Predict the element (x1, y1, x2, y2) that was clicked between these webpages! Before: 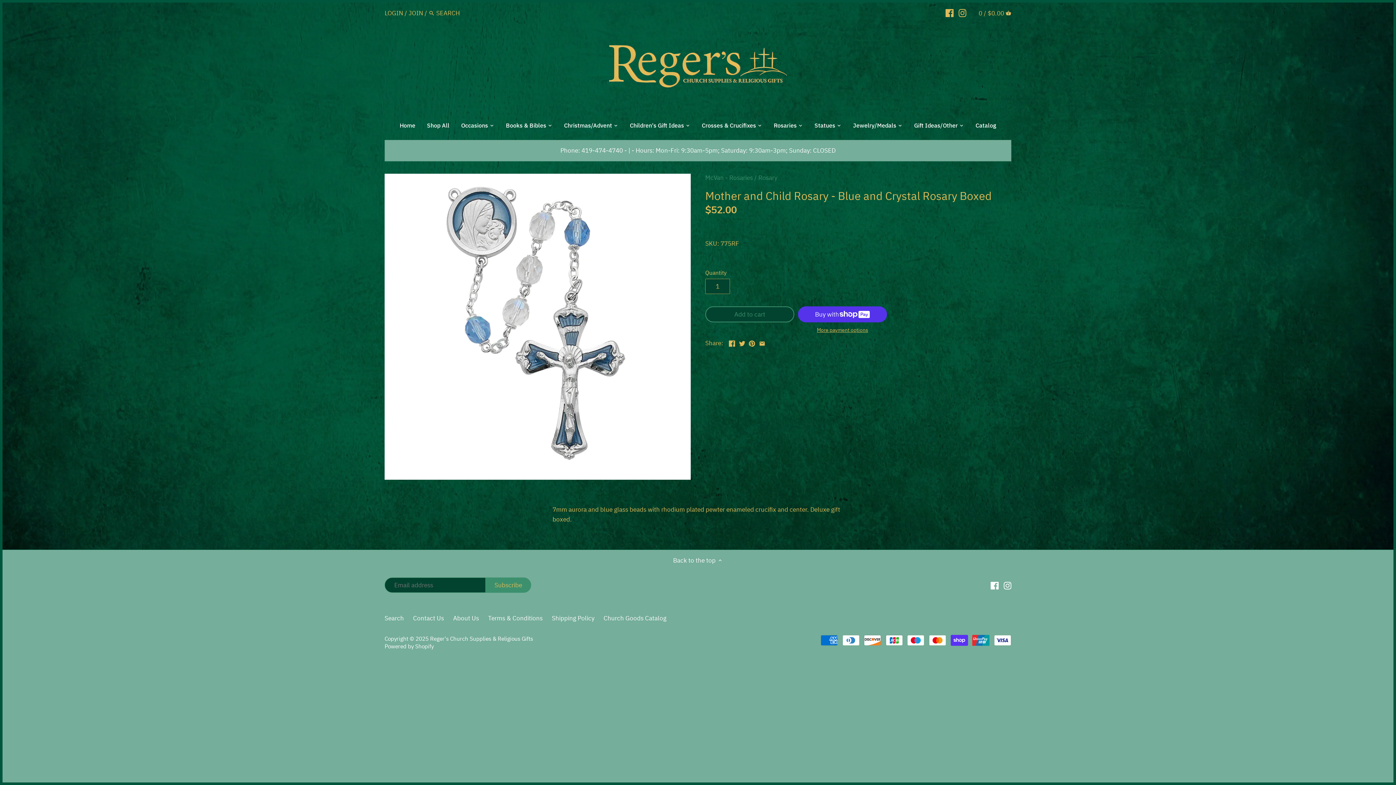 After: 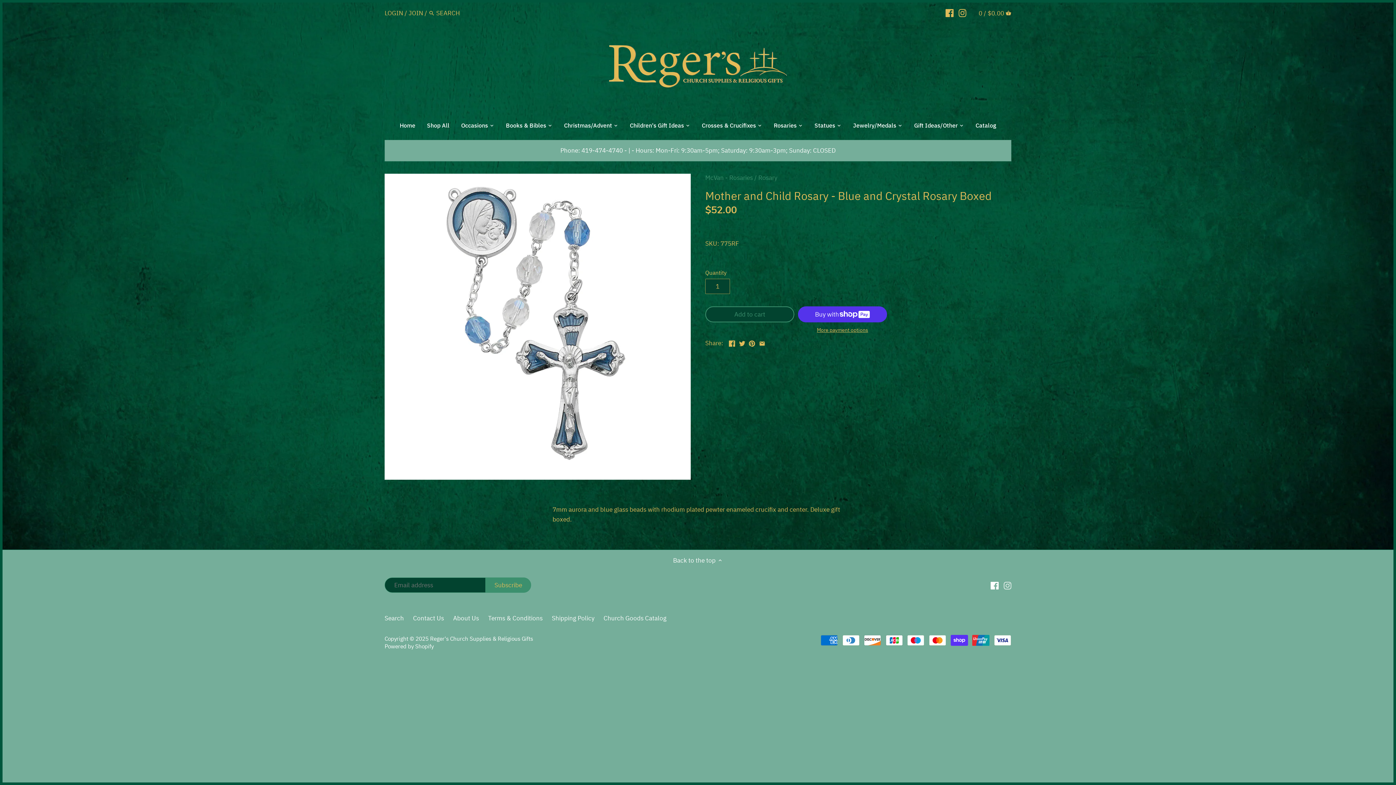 Action: bbox: (1003, 581, 1011, 589)